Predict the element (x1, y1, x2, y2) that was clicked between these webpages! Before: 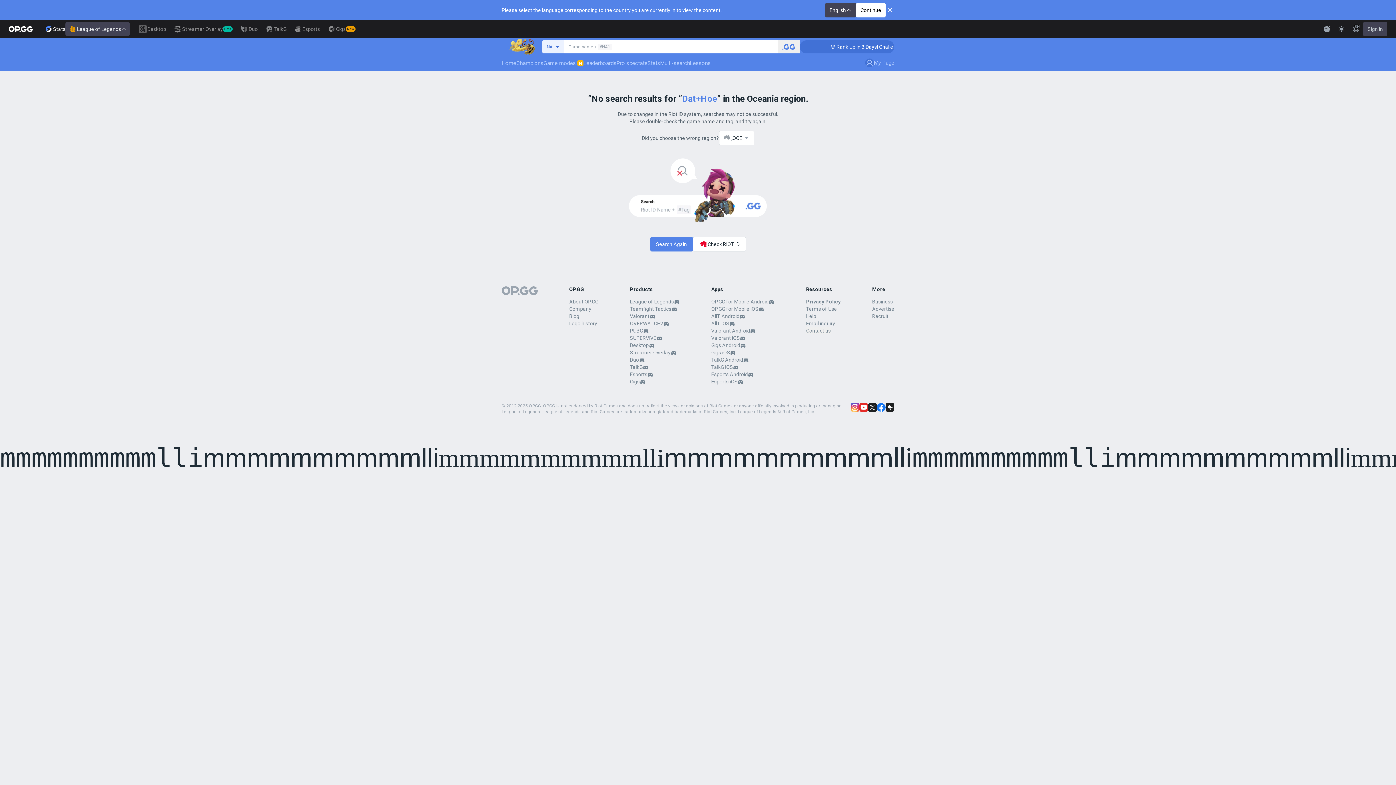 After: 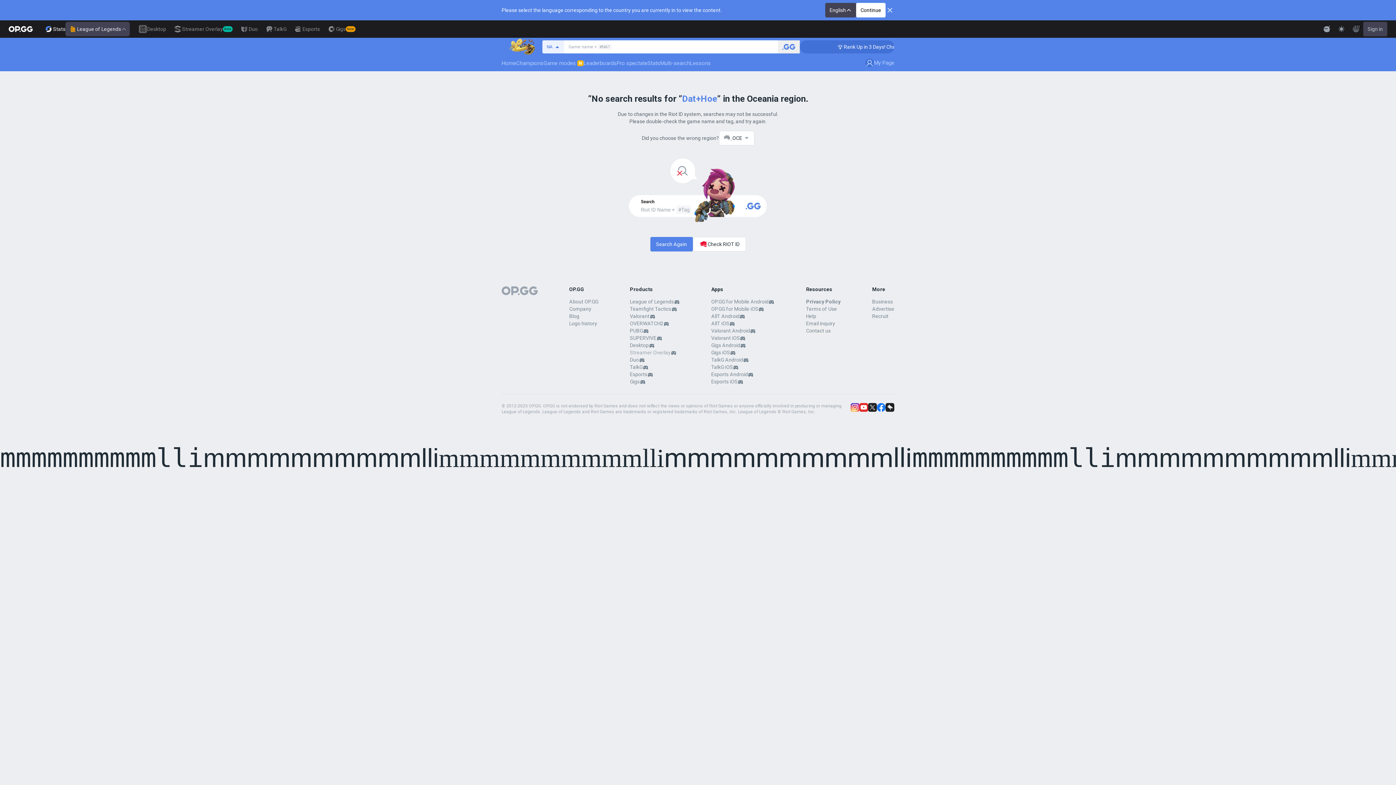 Action: bbox: (630, 348, 670, 356) label: Streamer Overlay